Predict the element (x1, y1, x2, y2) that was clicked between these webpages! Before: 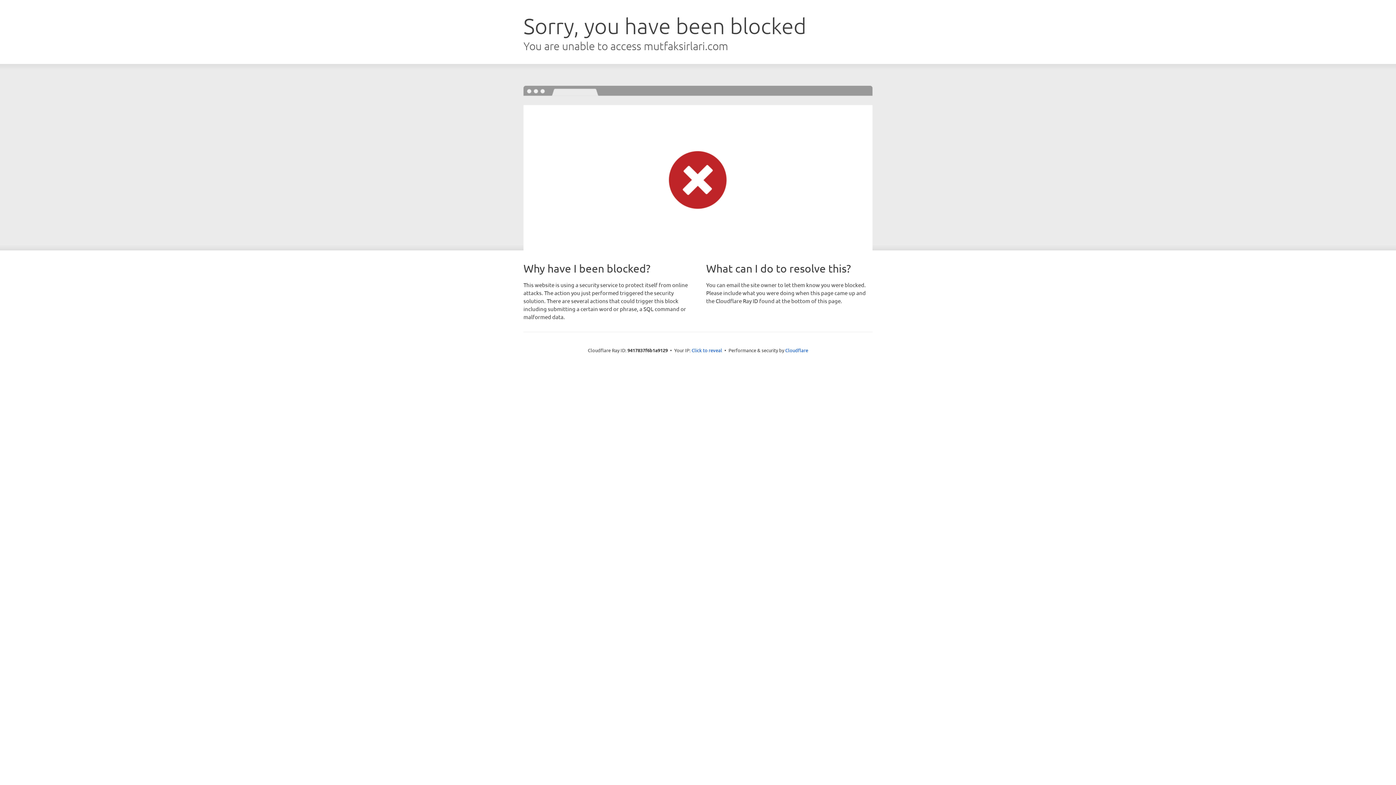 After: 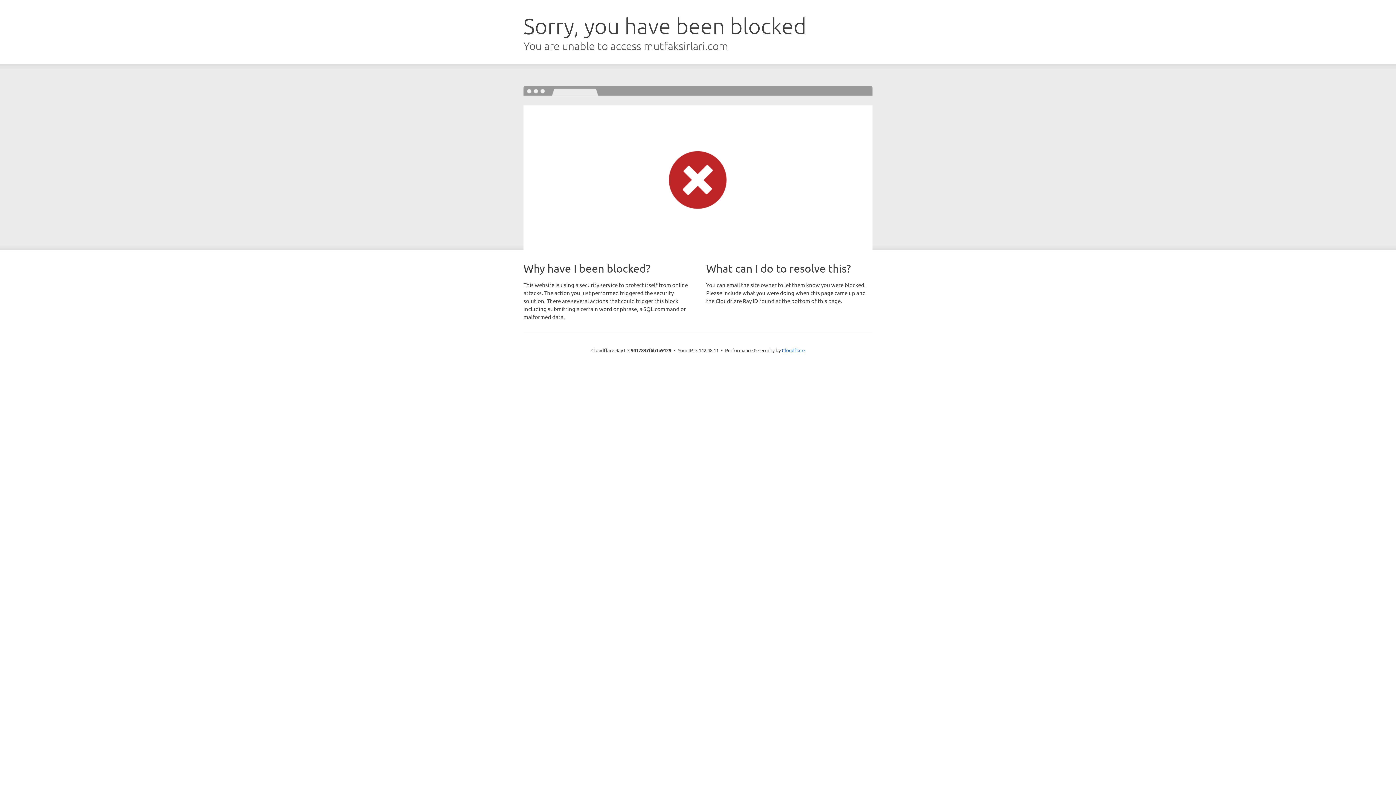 Action: bbox: (691, 346, 722, 353) label: Click to reveal